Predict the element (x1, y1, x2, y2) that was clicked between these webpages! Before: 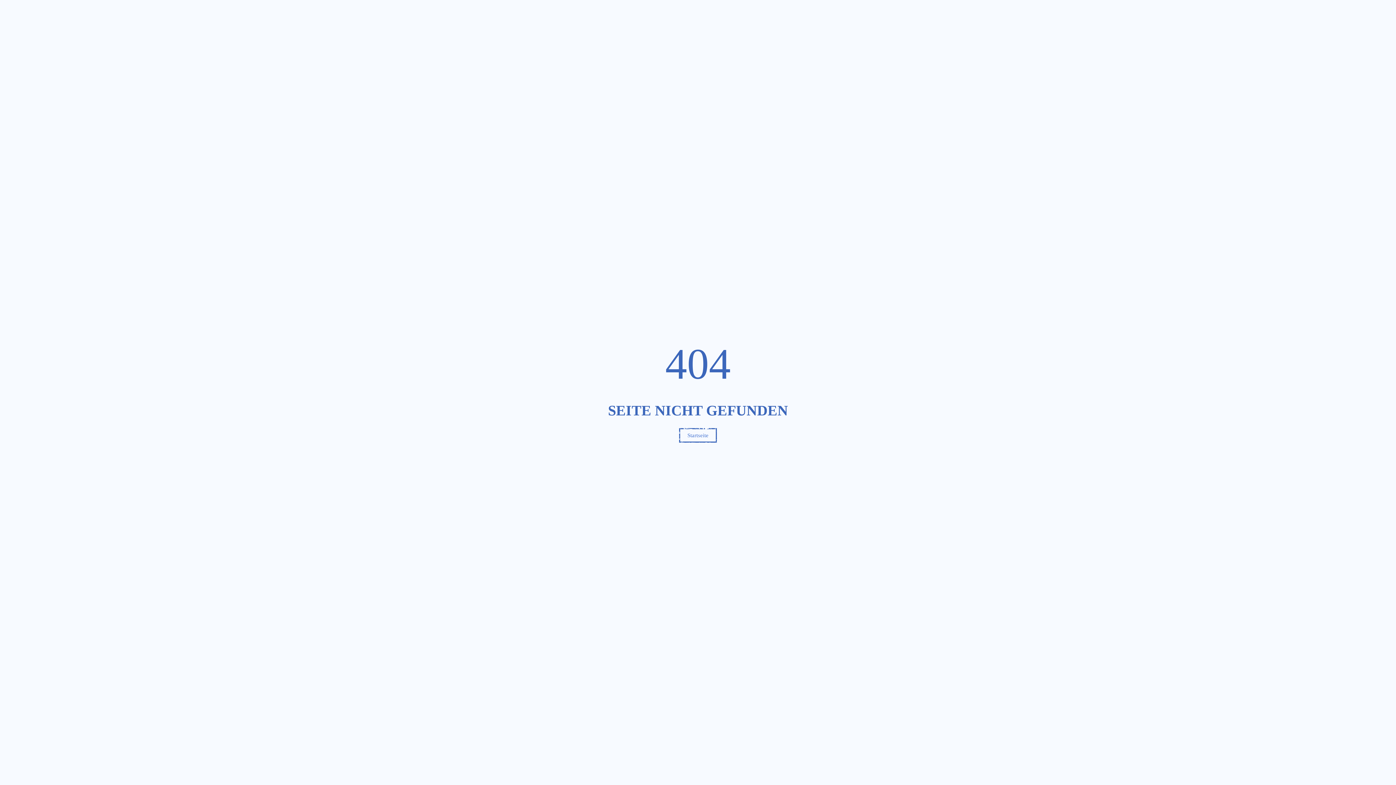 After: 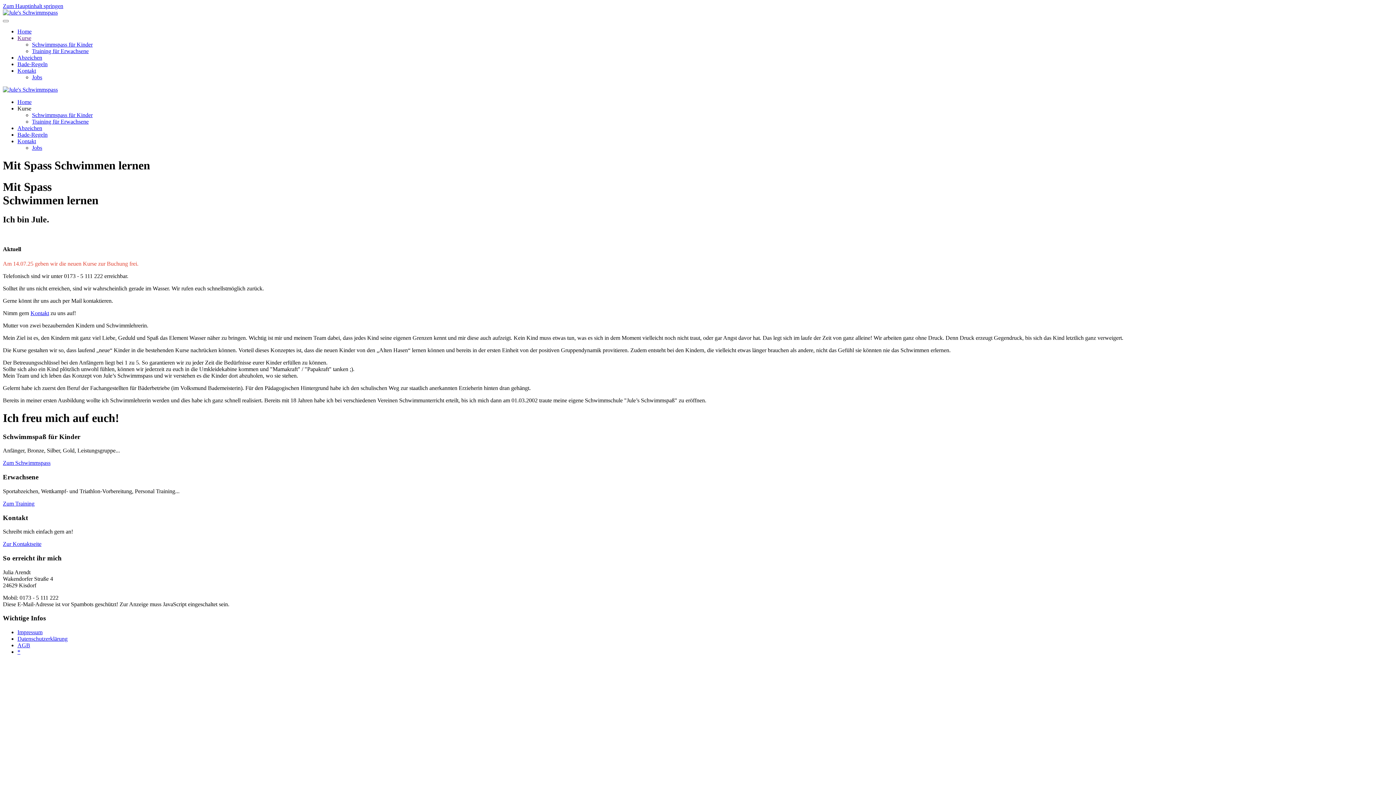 Action: label: Startseite bbox: (679, 428, 717, 442)